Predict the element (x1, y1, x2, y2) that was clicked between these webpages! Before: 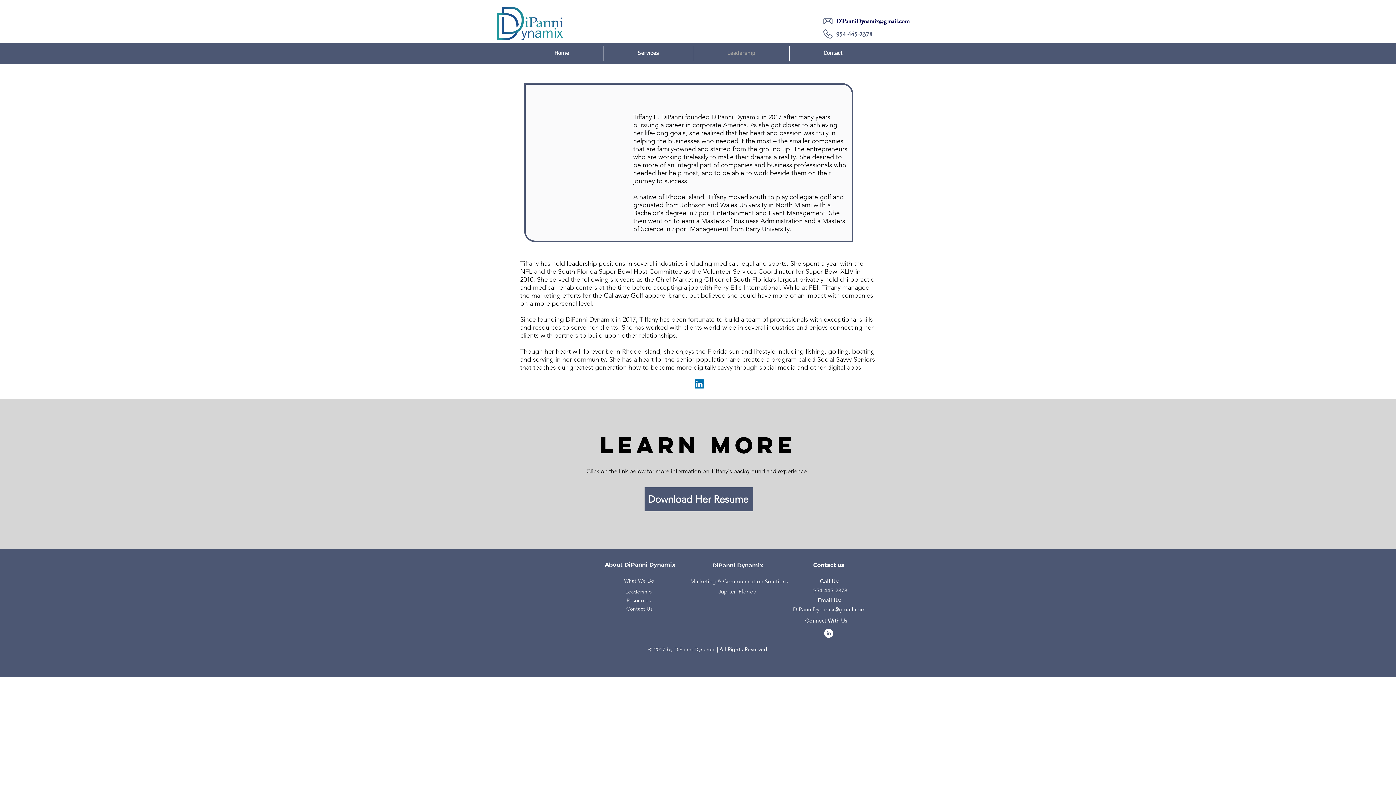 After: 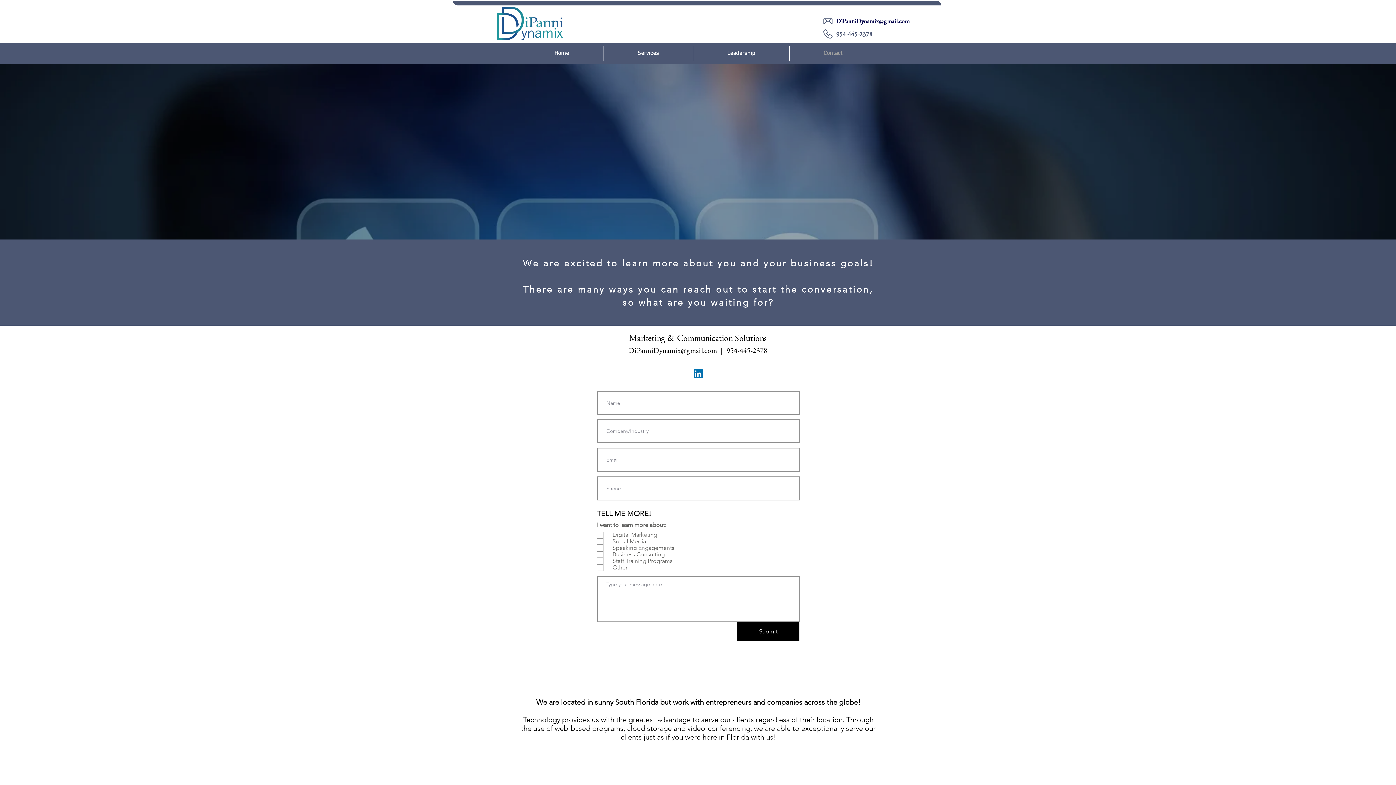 Action: bbox: (626, 605, 652, 612) label: Contact Us